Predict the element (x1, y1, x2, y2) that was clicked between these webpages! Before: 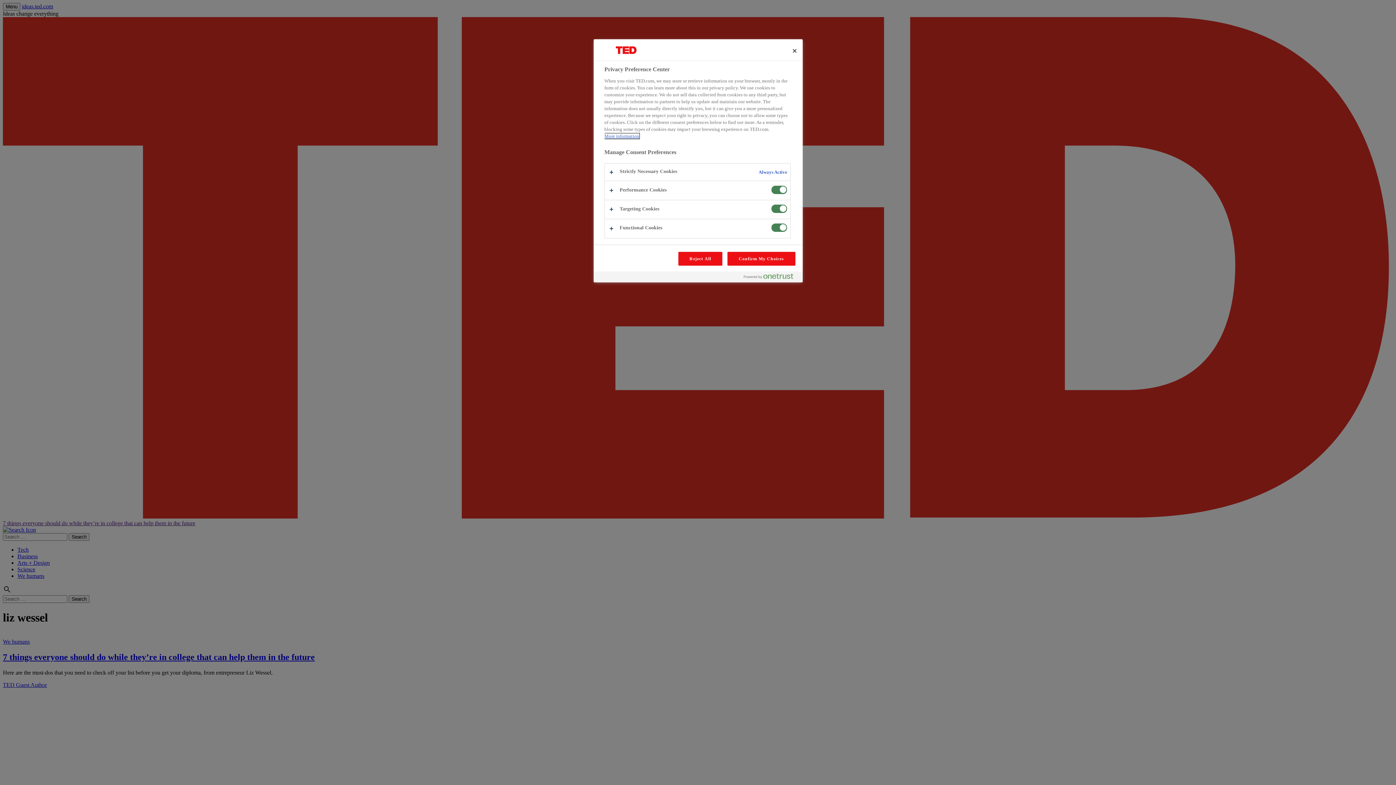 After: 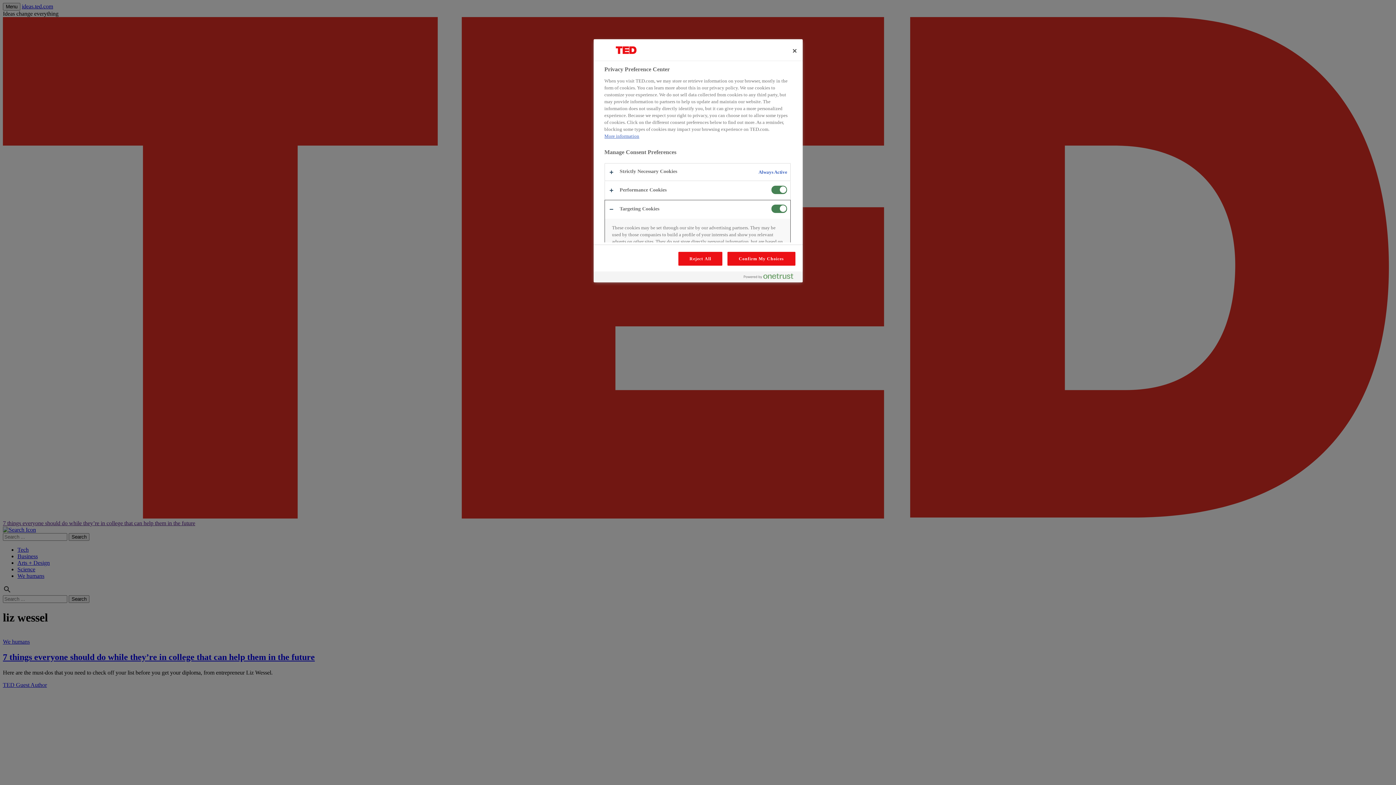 Action: bbox: (604, 200, 790, 218)